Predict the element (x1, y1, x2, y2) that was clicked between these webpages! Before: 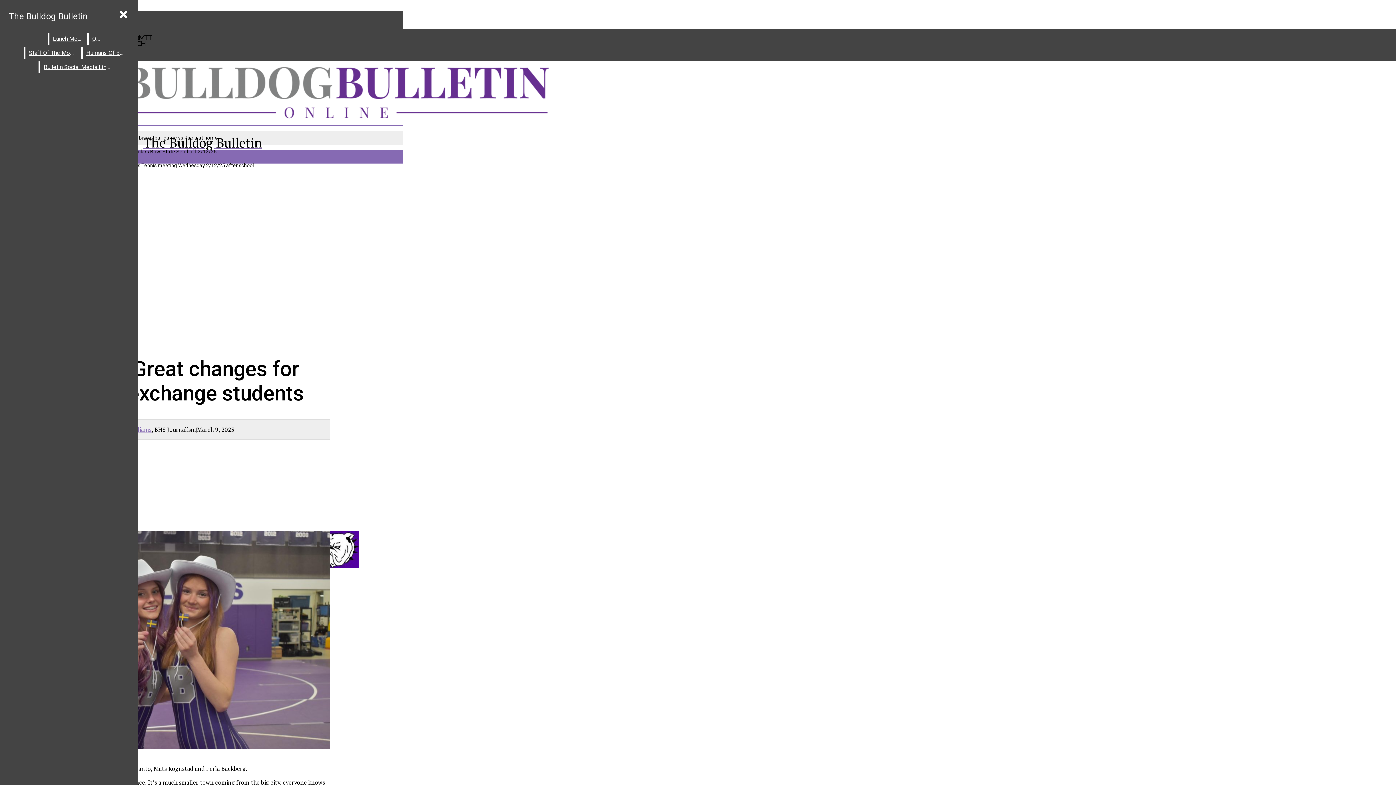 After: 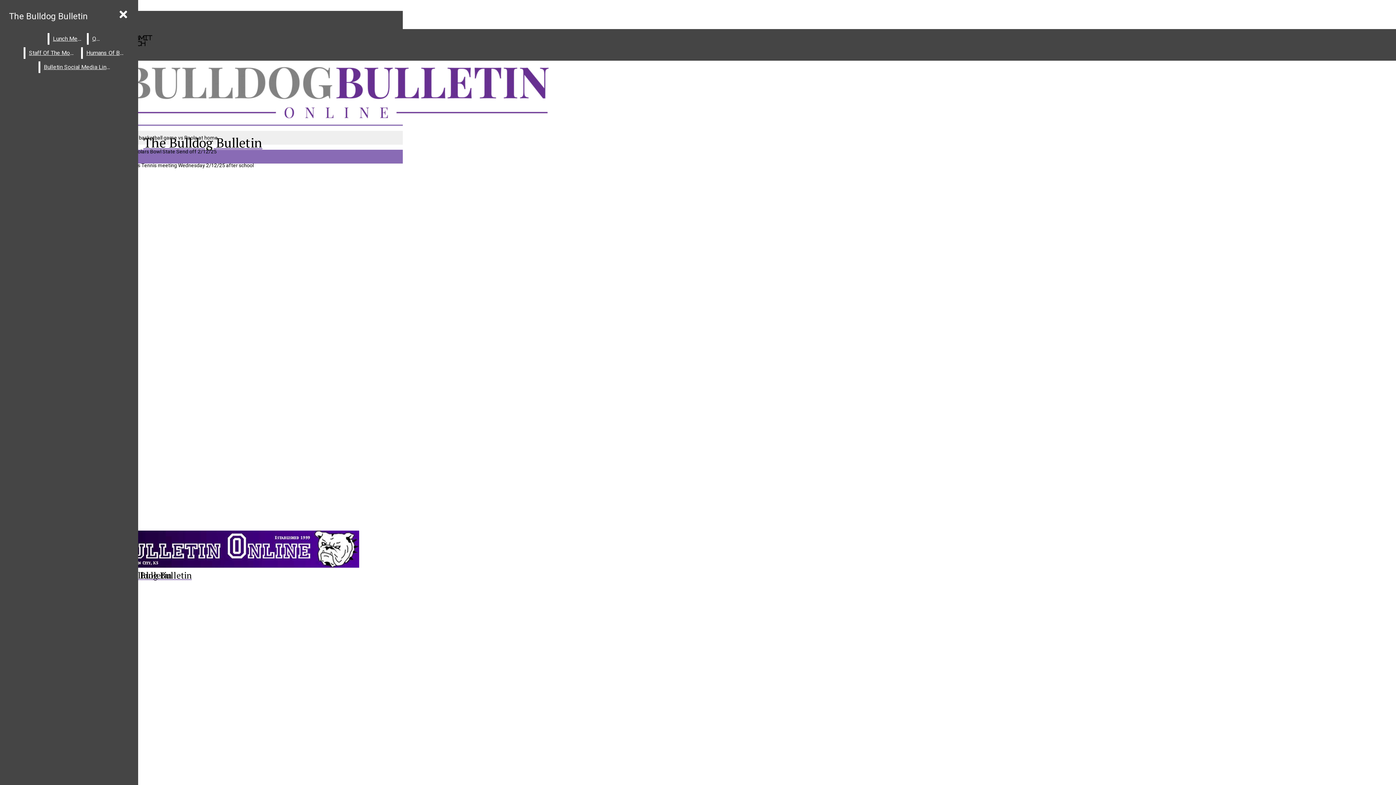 Action: label: Staff Of The Month bbox: (25, 47, 79, 58)